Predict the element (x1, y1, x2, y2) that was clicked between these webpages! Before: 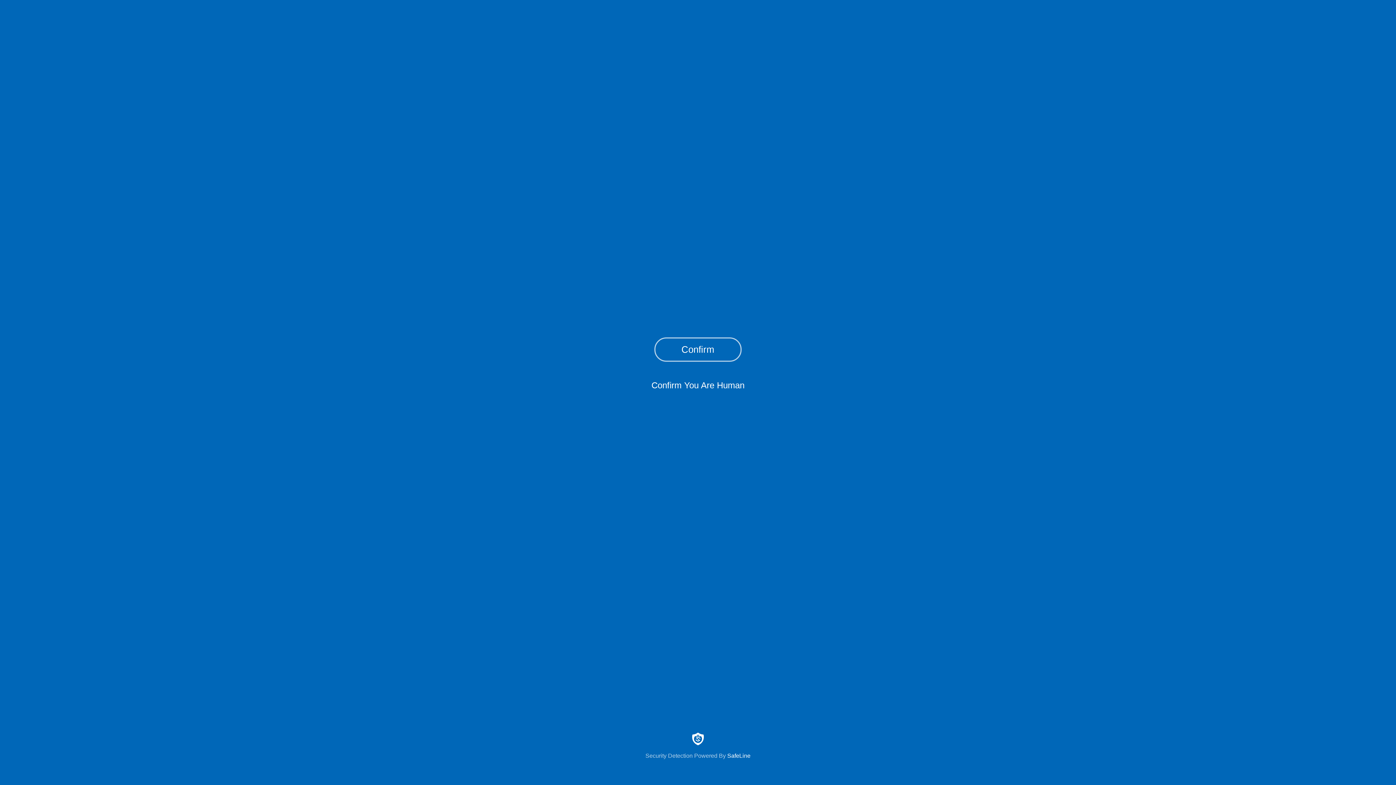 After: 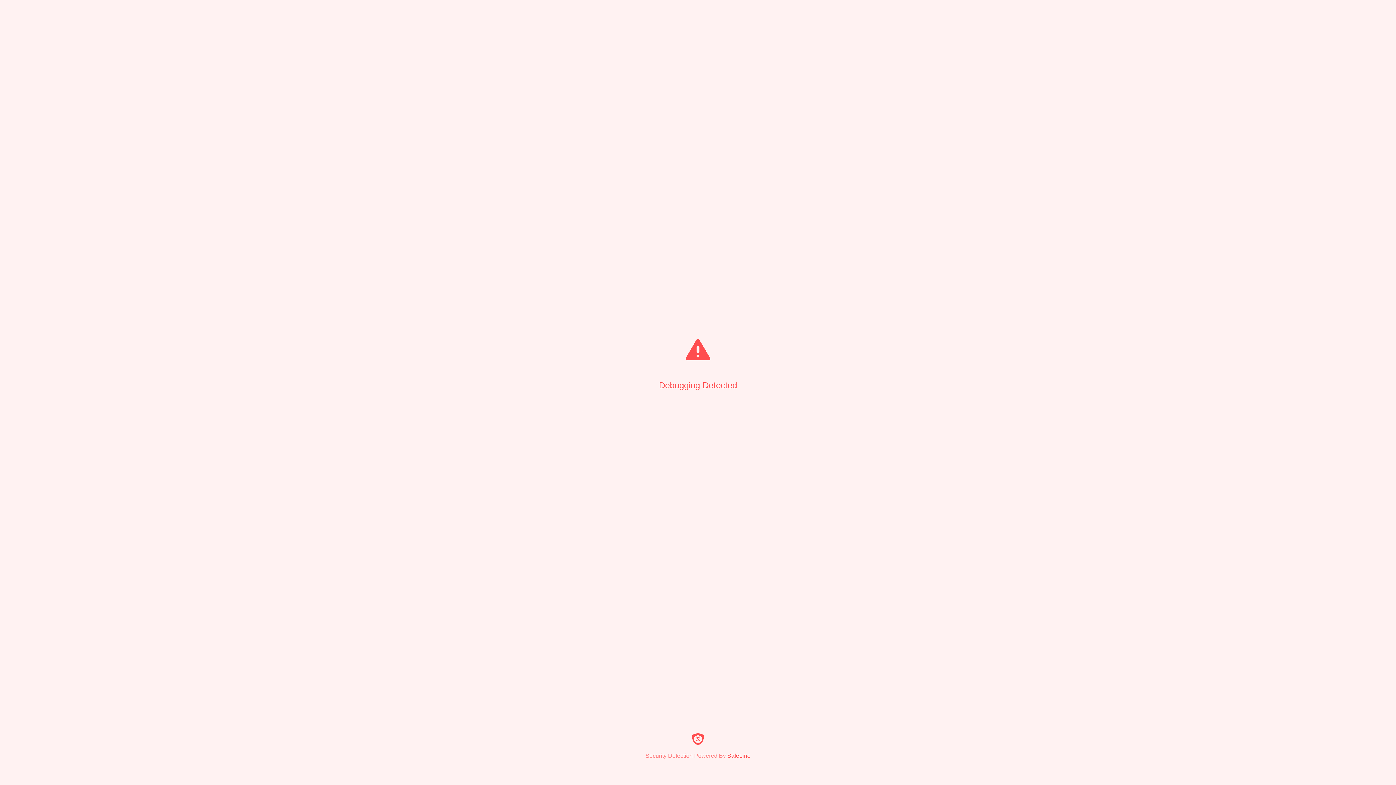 Action: label: Confirm bbox: (654, 337, 741, 361)